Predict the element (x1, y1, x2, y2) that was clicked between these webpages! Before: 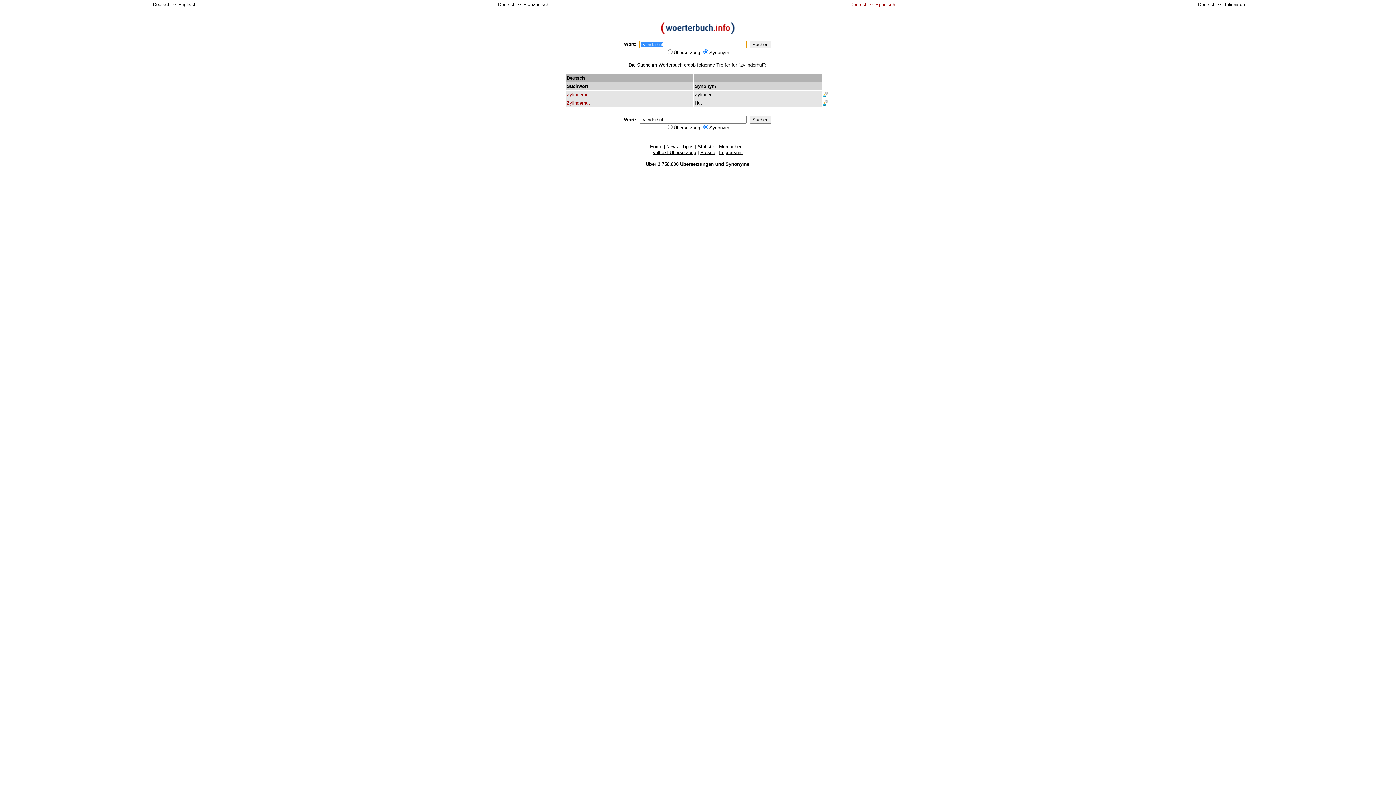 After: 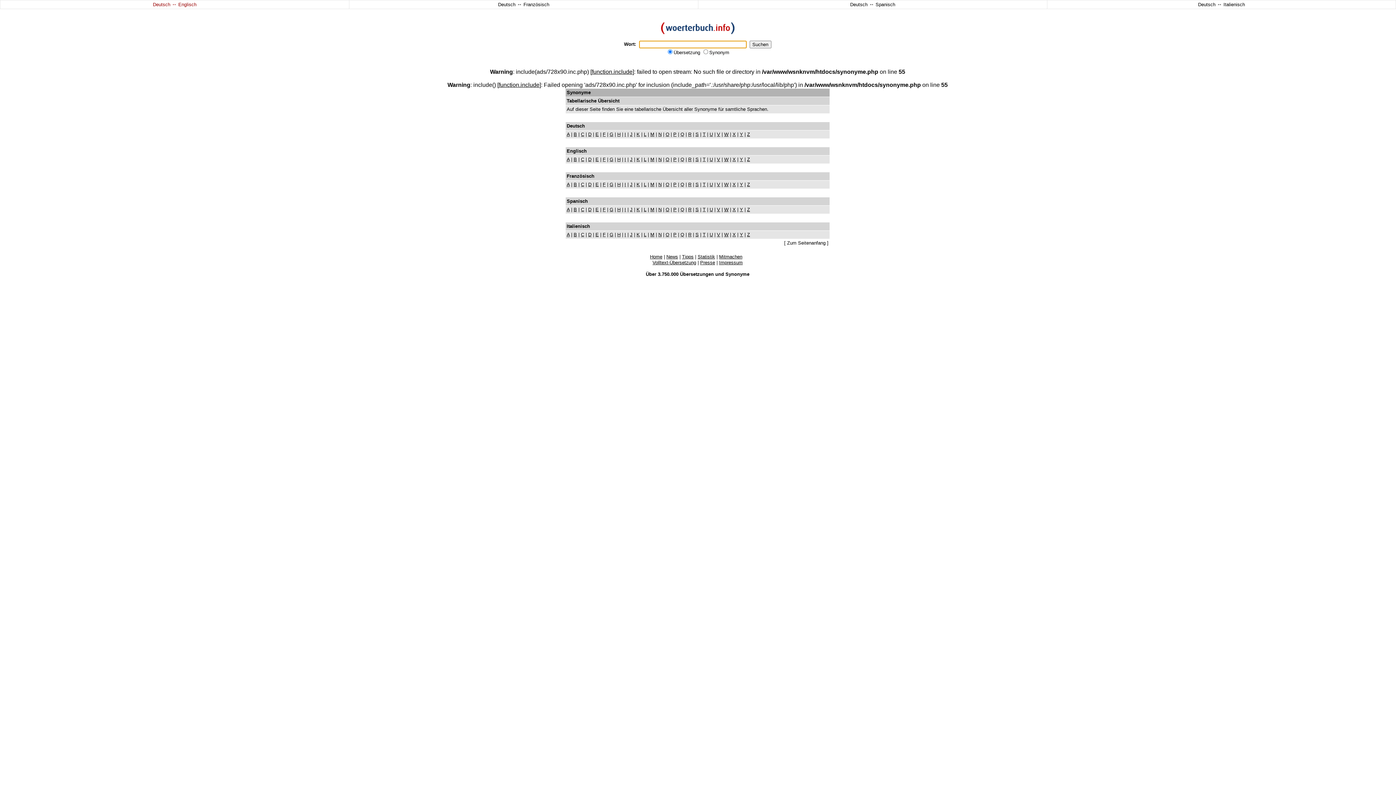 Action: bbox: (725, 161, 749, 166) label: Synonyme